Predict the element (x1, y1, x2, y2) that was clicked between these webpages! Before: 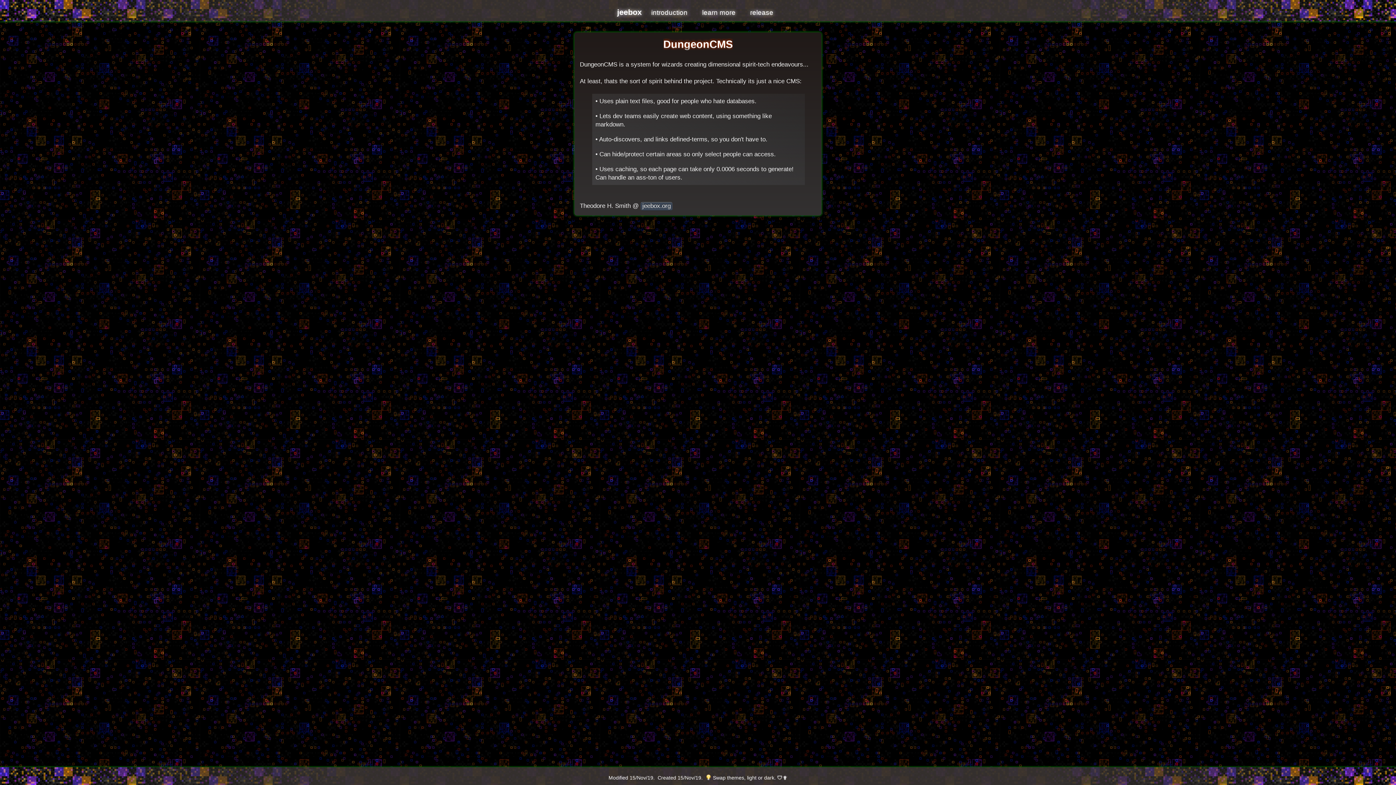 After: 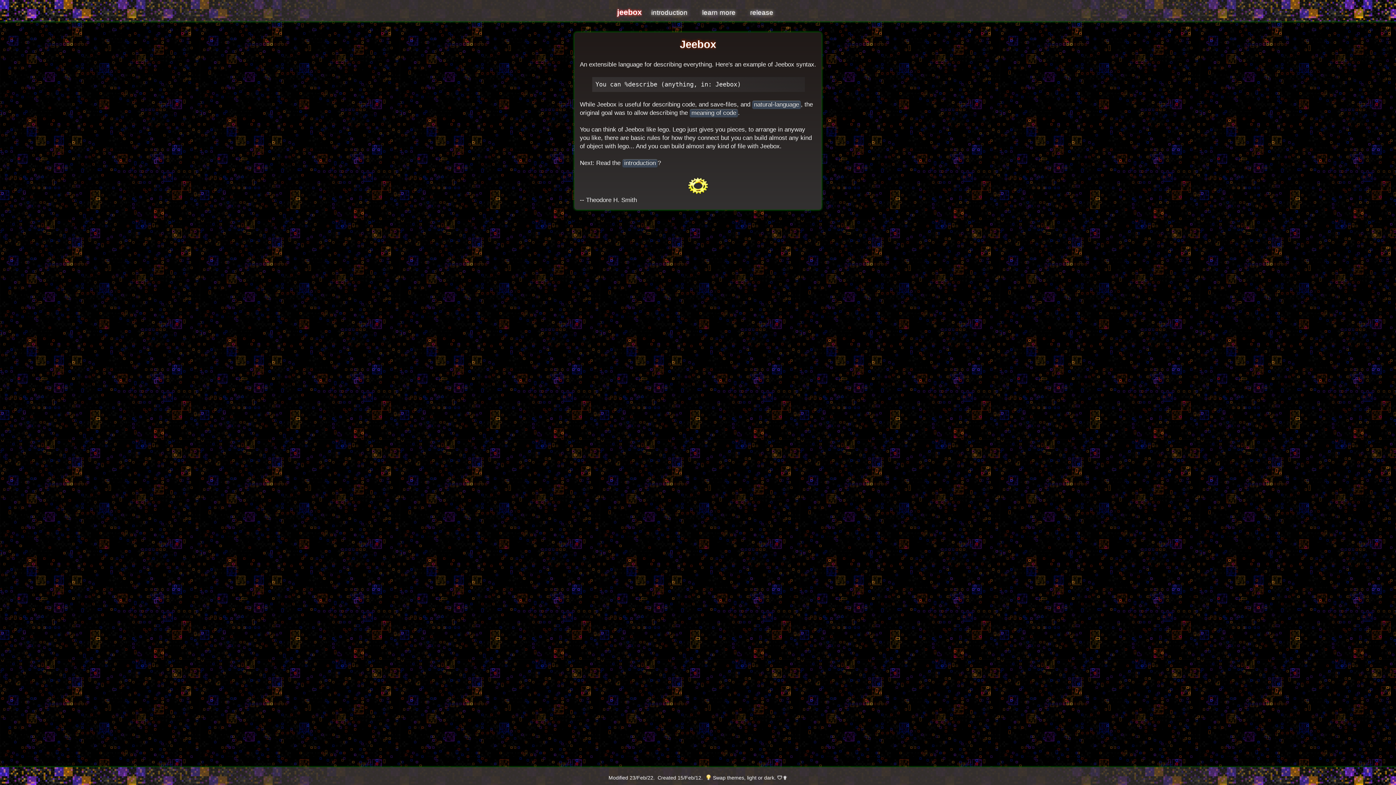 Action: bbox: (617, 8, 642, 16) label: jeebox